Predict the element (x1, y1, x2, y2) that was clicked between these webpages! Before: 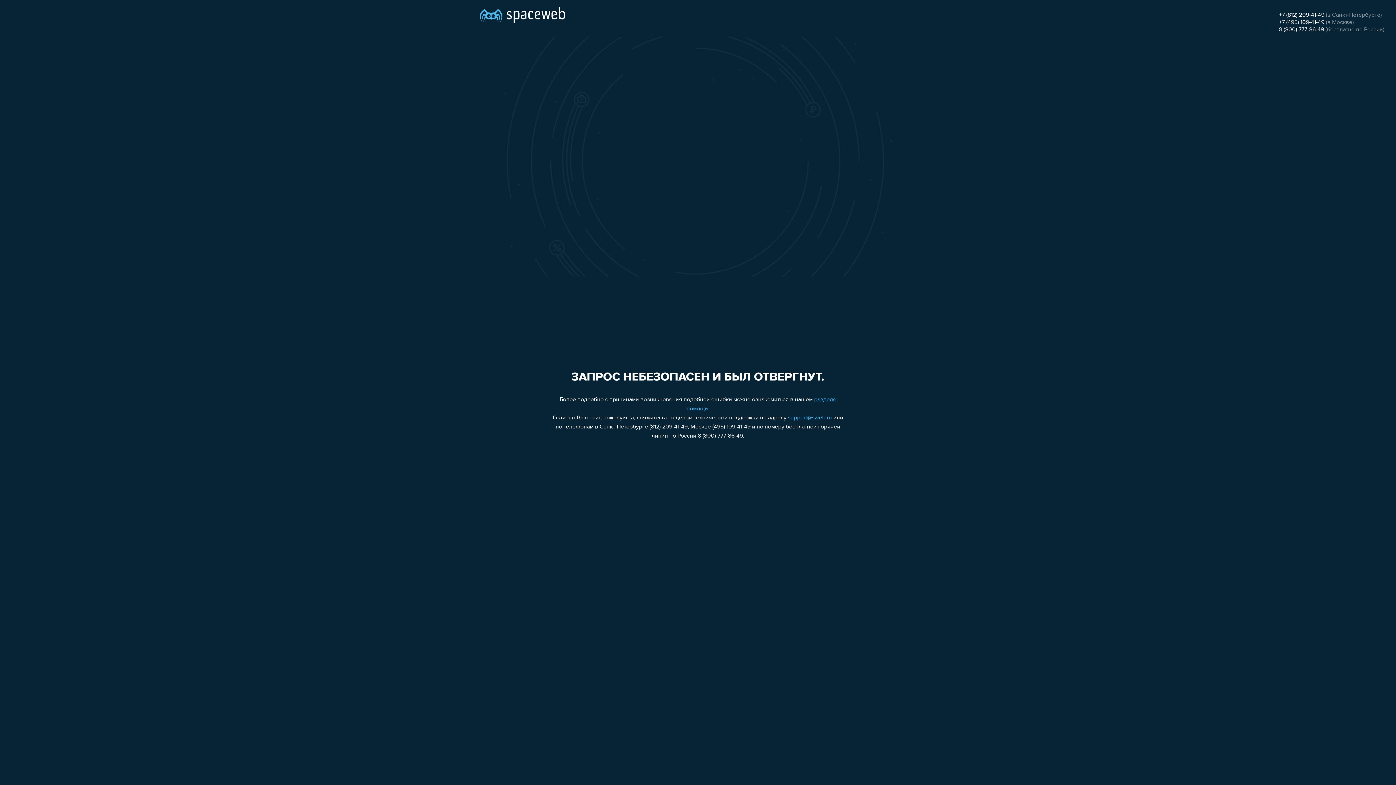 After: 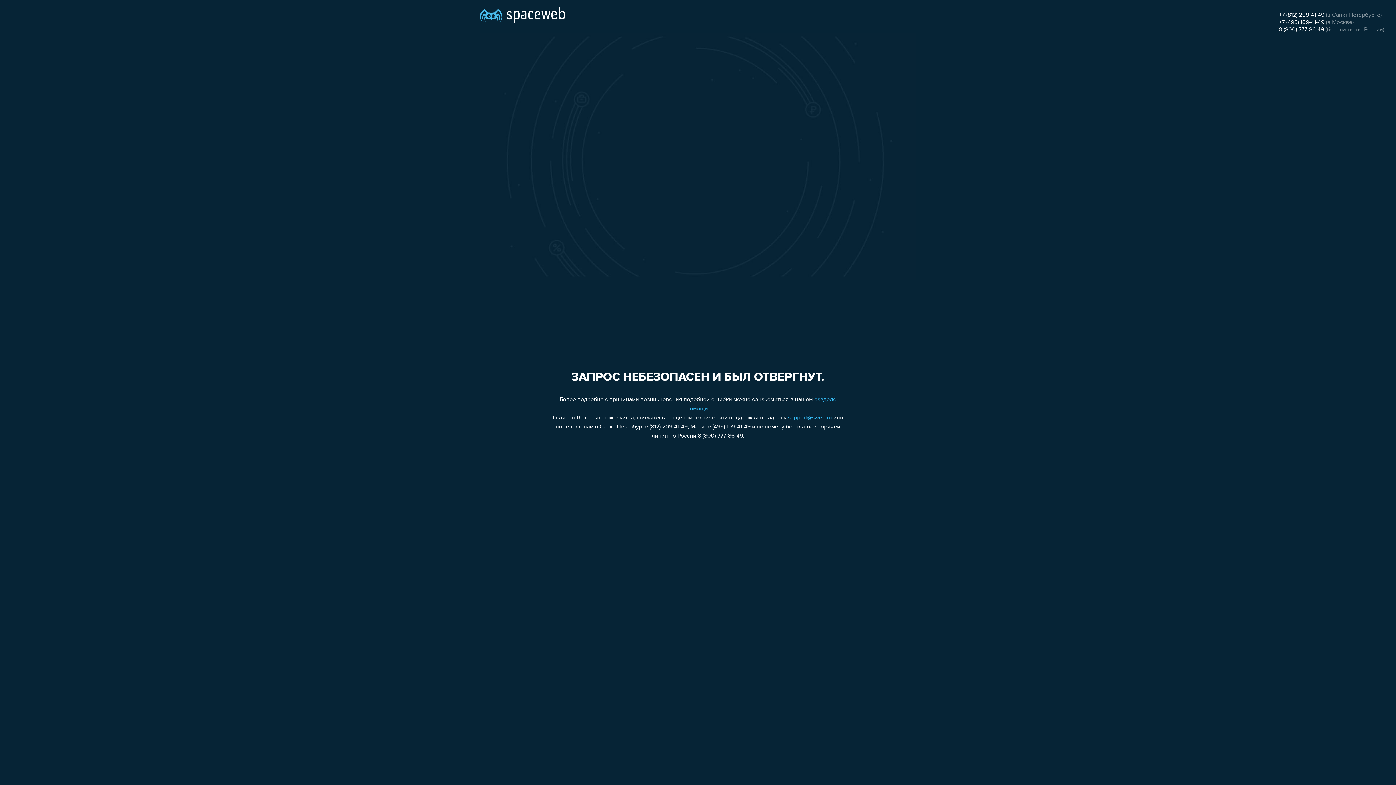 Action: bbox: (1279, 26, 1324, 32) label: 8 (800) 777-86-49